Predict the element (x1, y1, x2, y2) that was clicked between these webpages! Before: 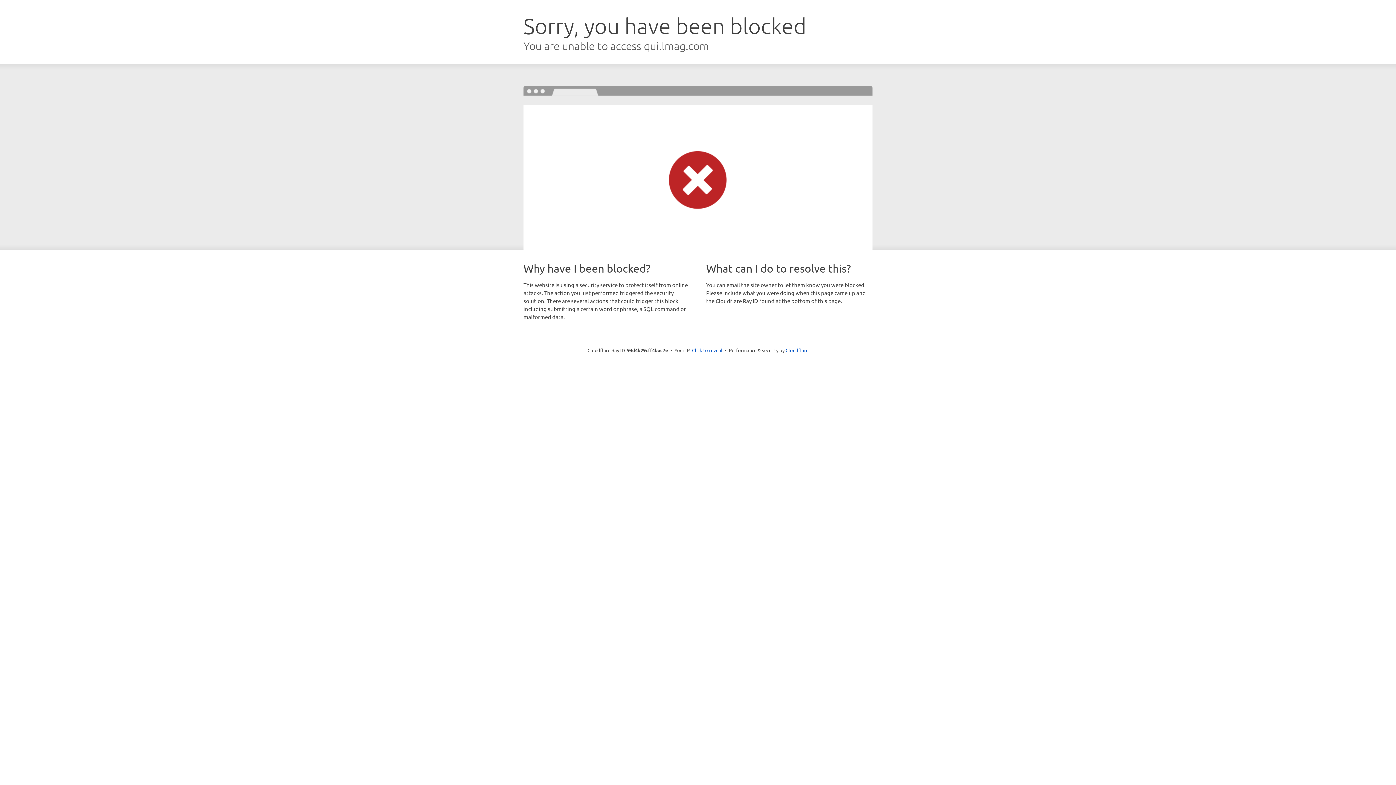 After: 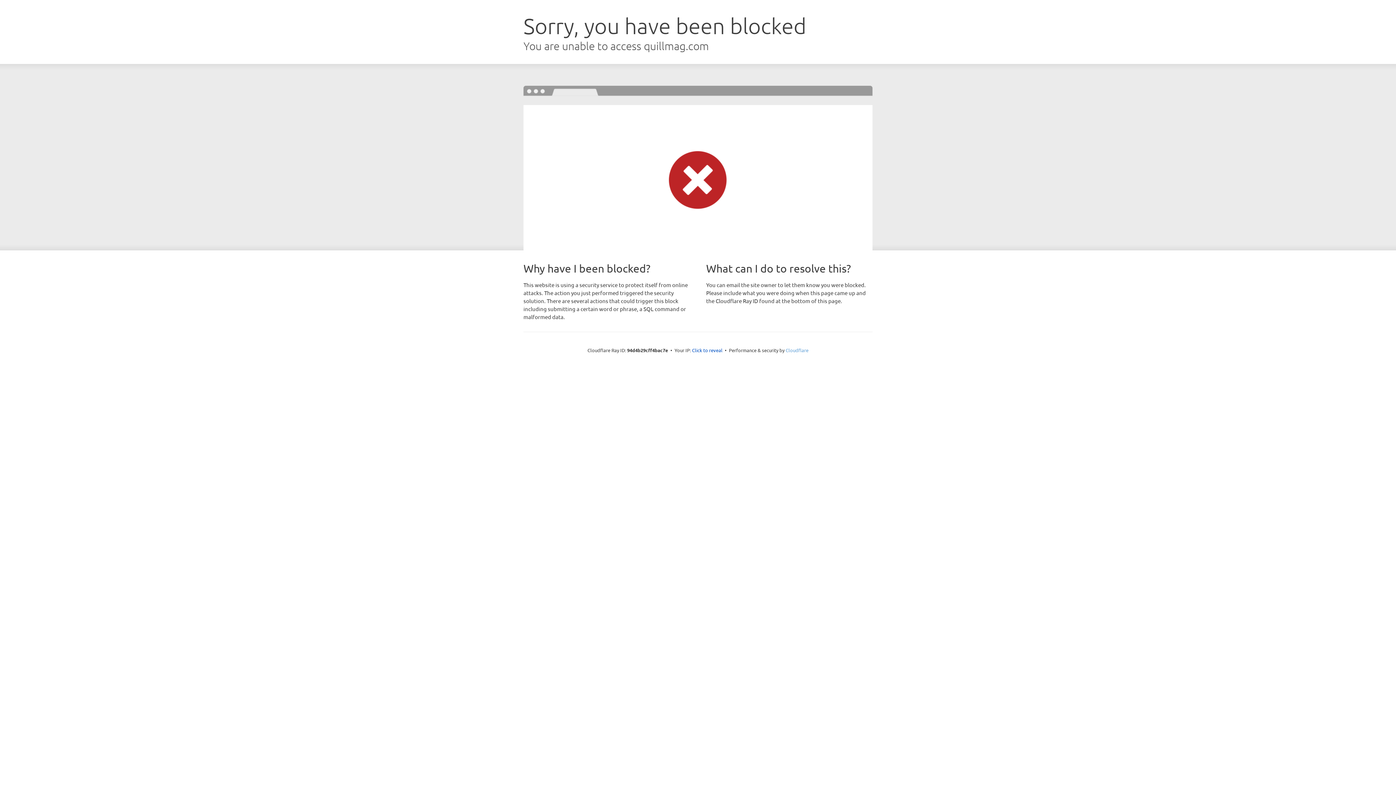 Action: label: Cloudflare bbox: (785, 347, 808, 353)